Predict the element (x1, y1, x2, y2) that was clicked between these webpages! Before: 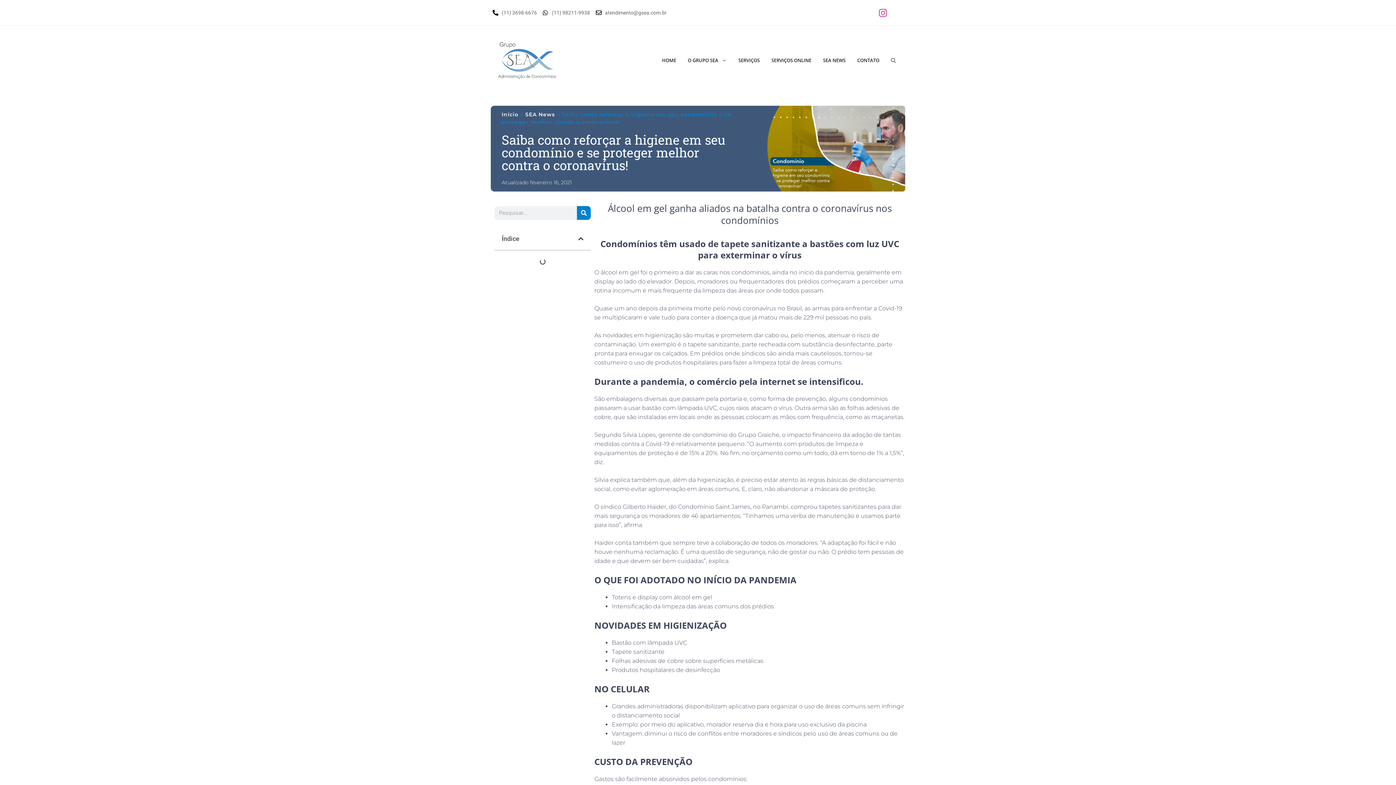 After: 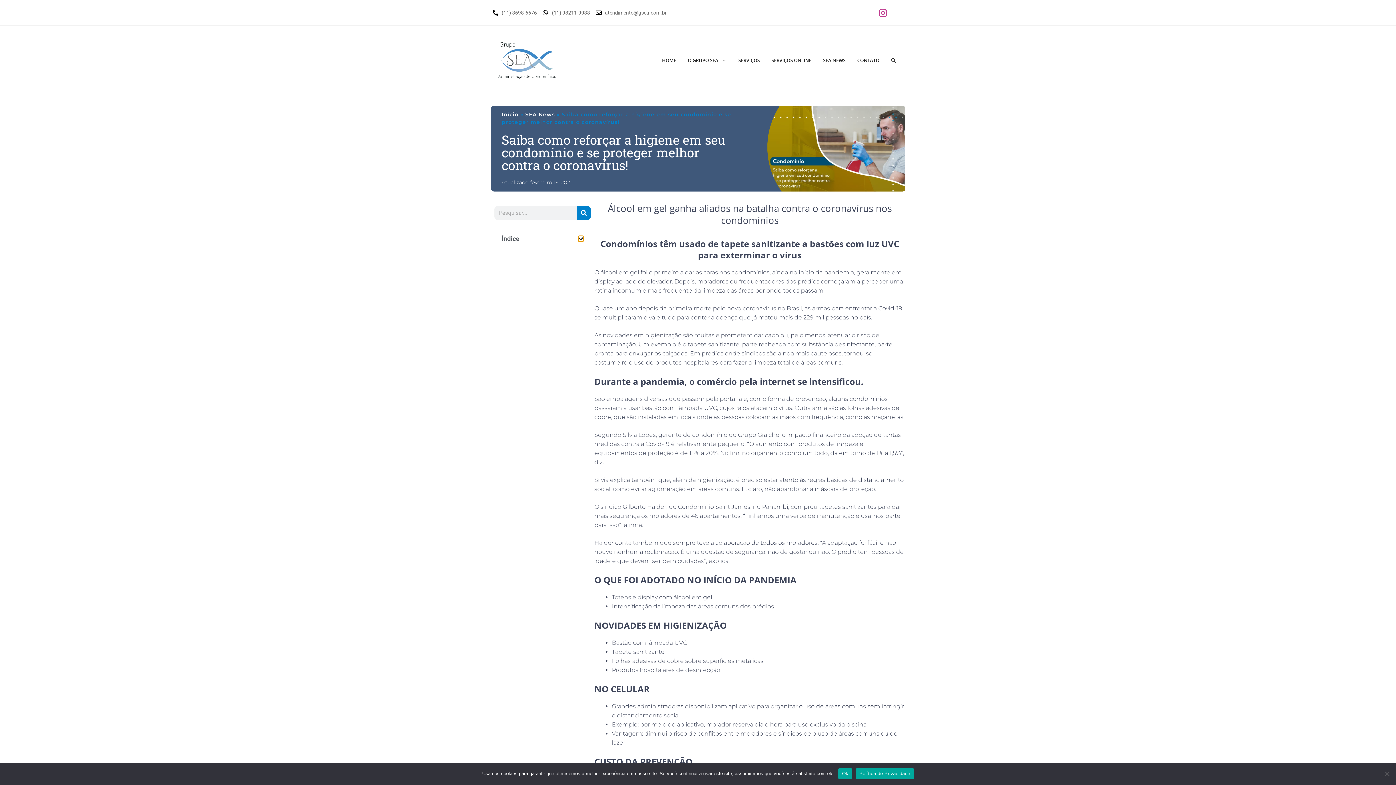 Action: bbox: (578, 235, 583, 241) label: Fechar Tabela de Conteúdos